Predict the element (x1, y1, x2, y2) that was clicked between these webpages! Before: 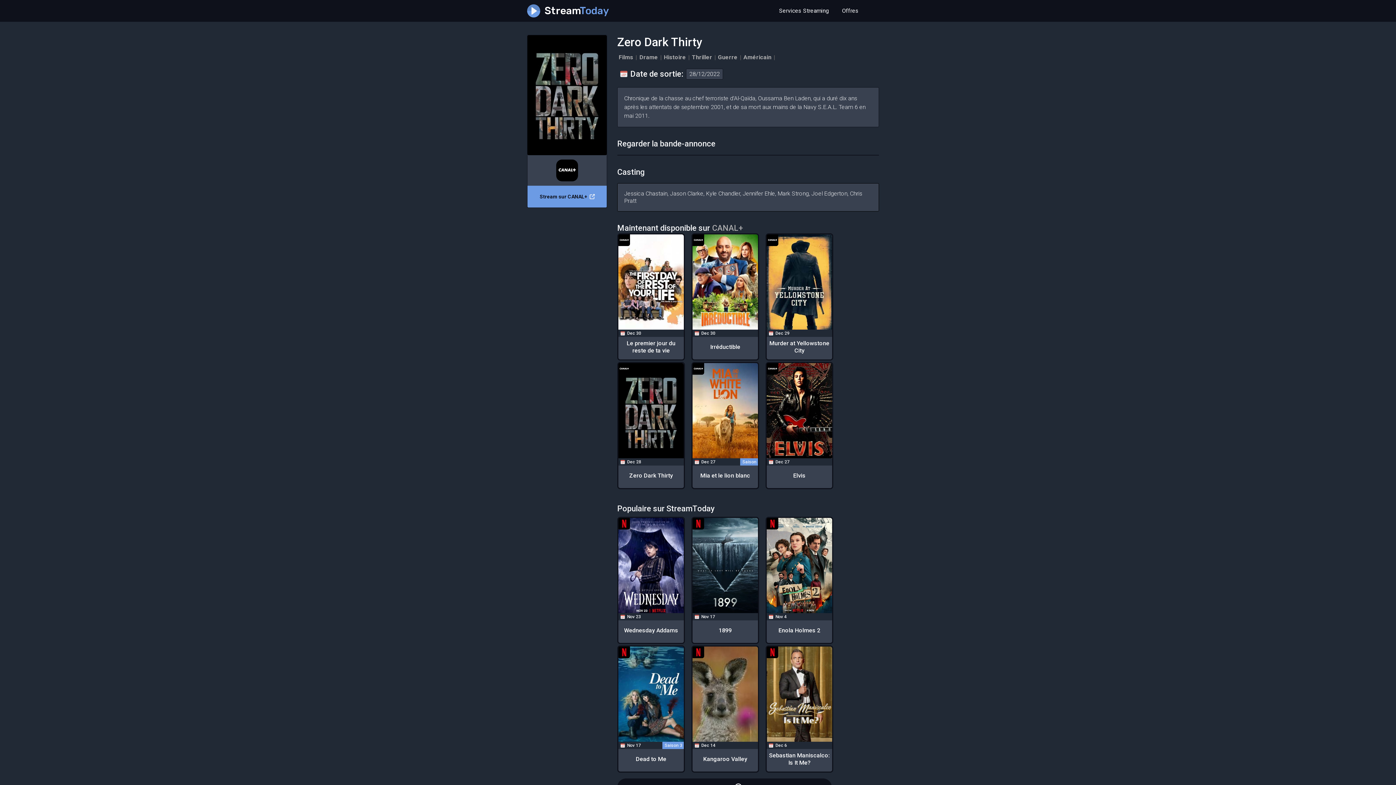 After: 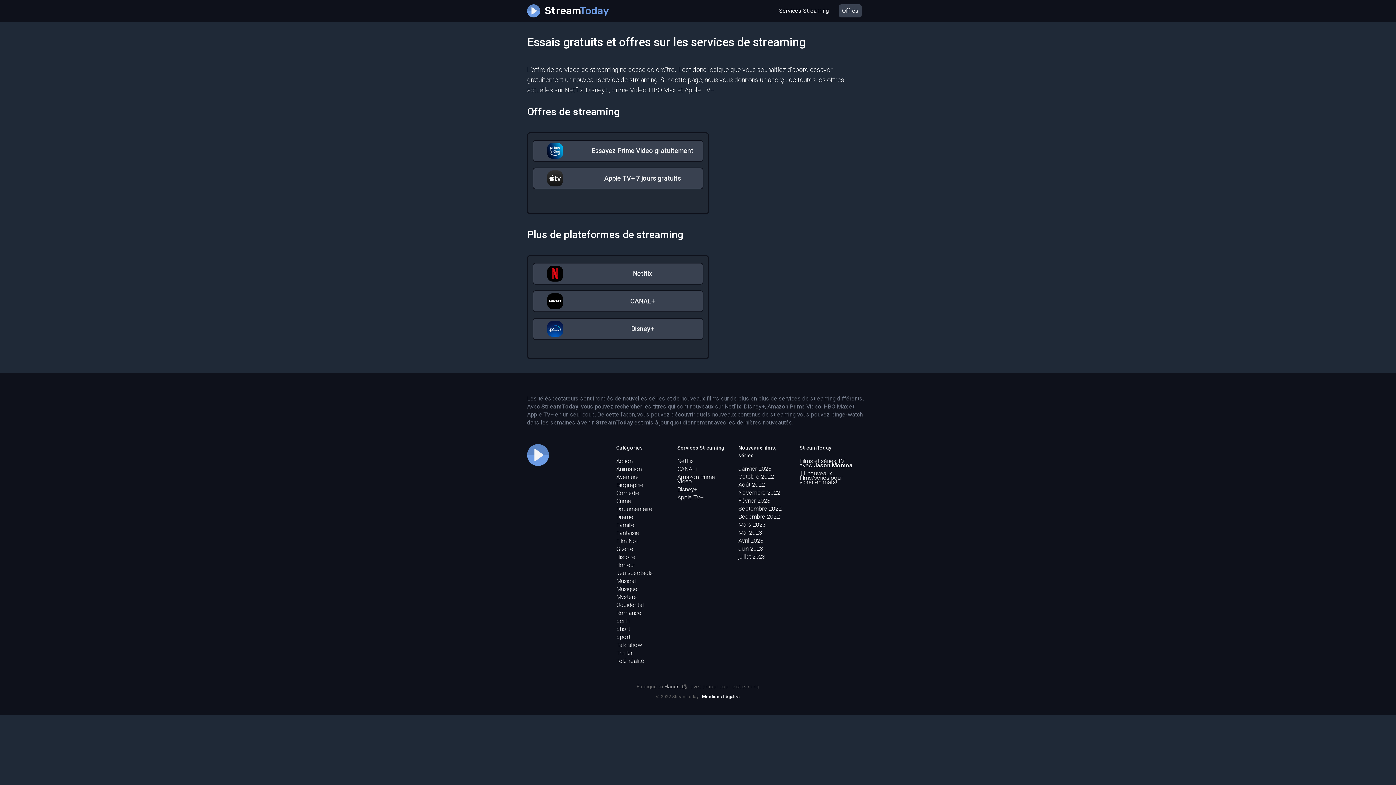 Action: label: Offres bbox: (839, 4, 861, 17)